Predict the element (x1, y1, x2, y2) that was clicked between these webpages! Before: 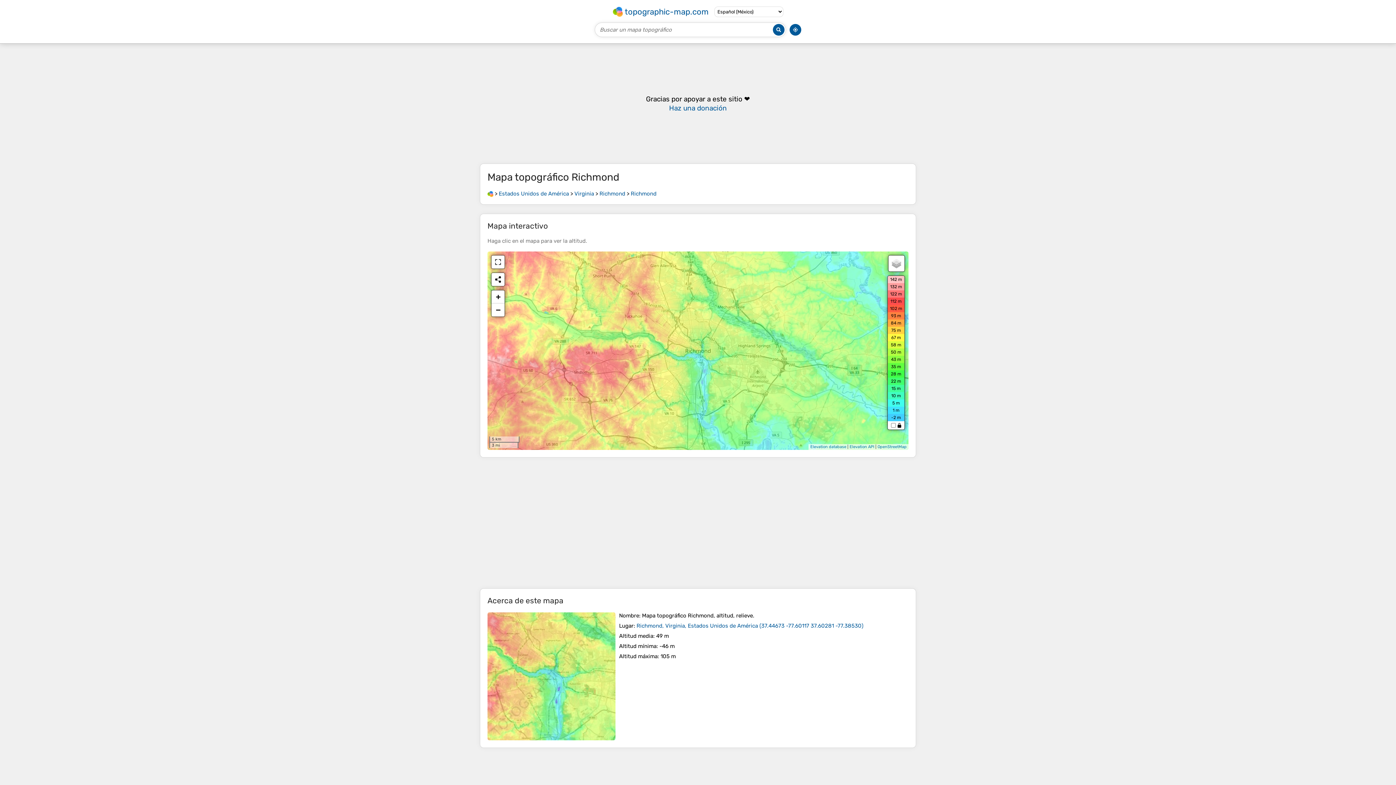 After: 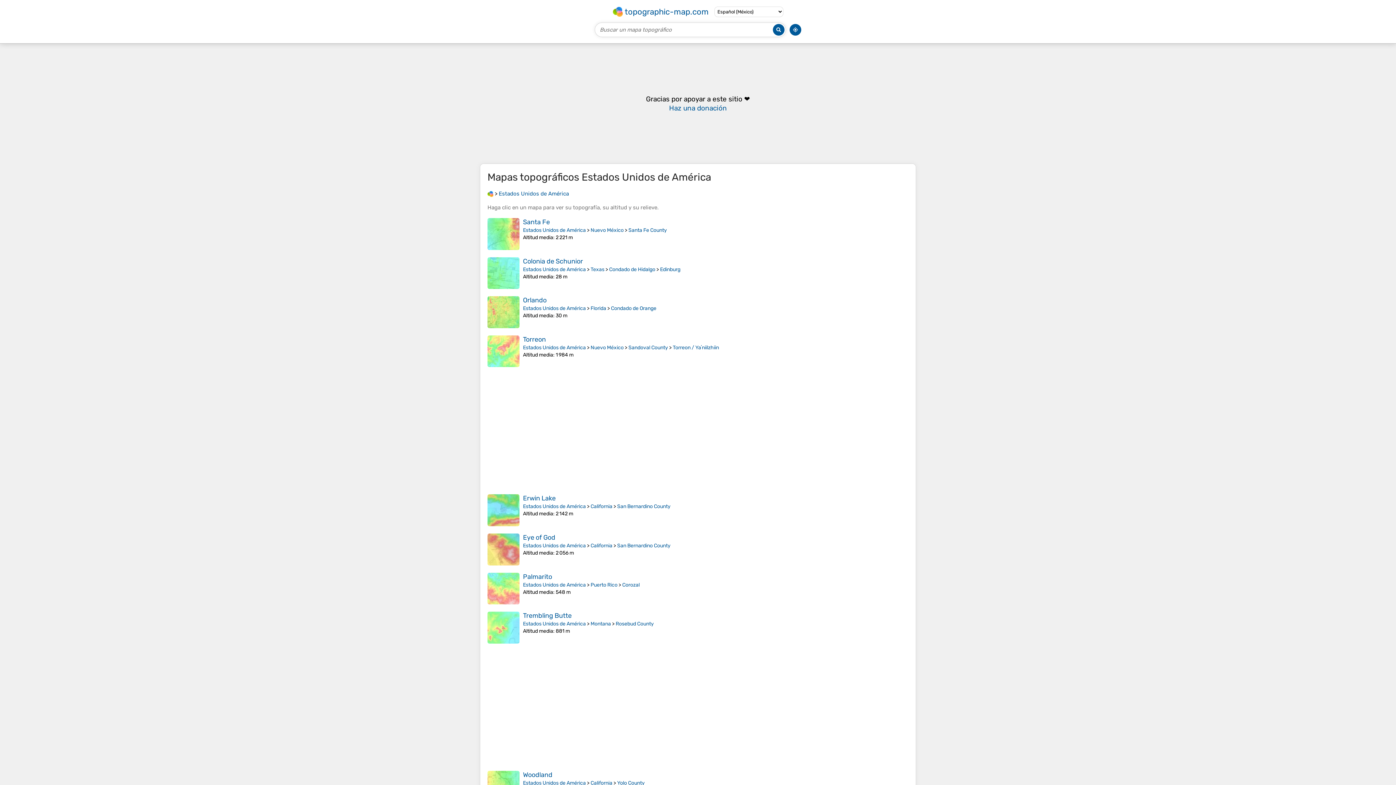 Action: bbox: (498, 190, 569, 197) label: Estados Unidos de América